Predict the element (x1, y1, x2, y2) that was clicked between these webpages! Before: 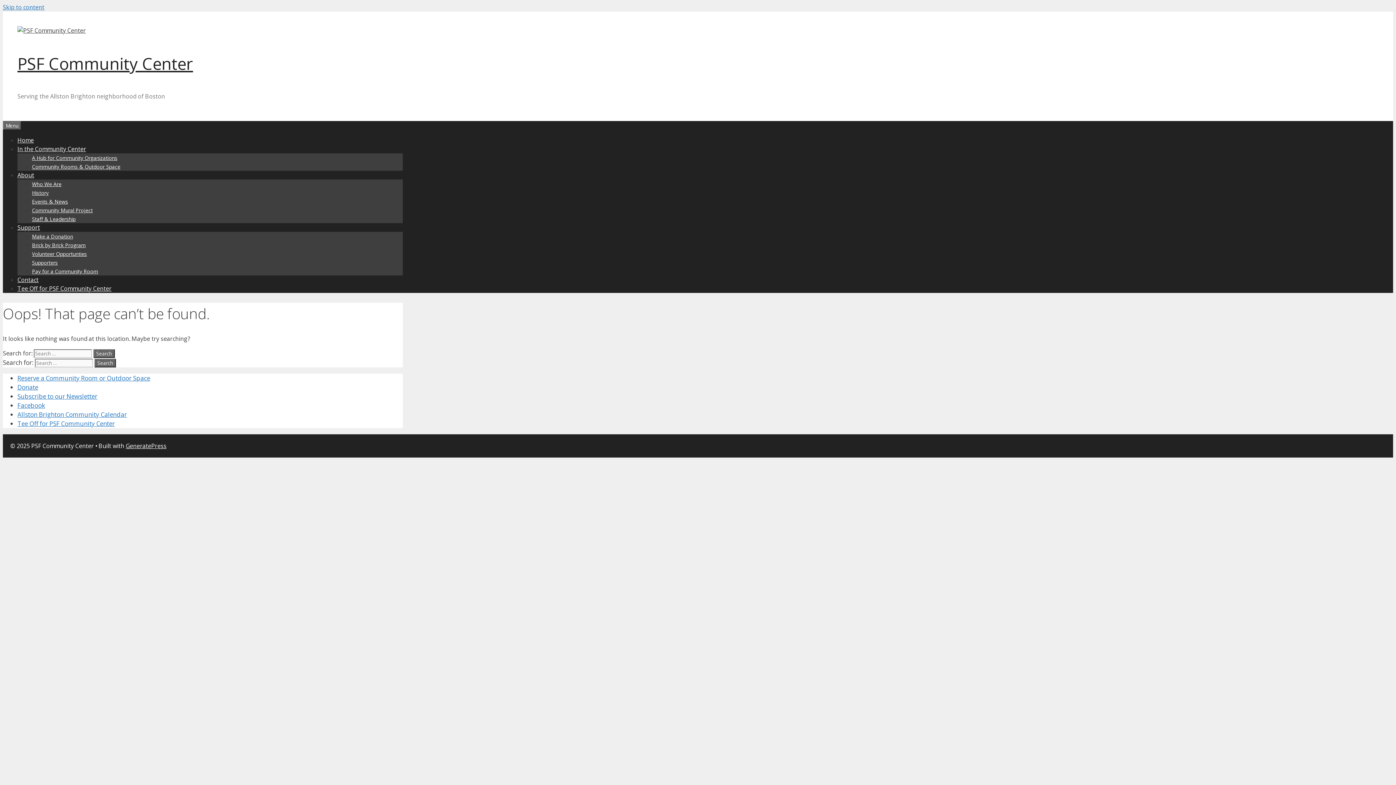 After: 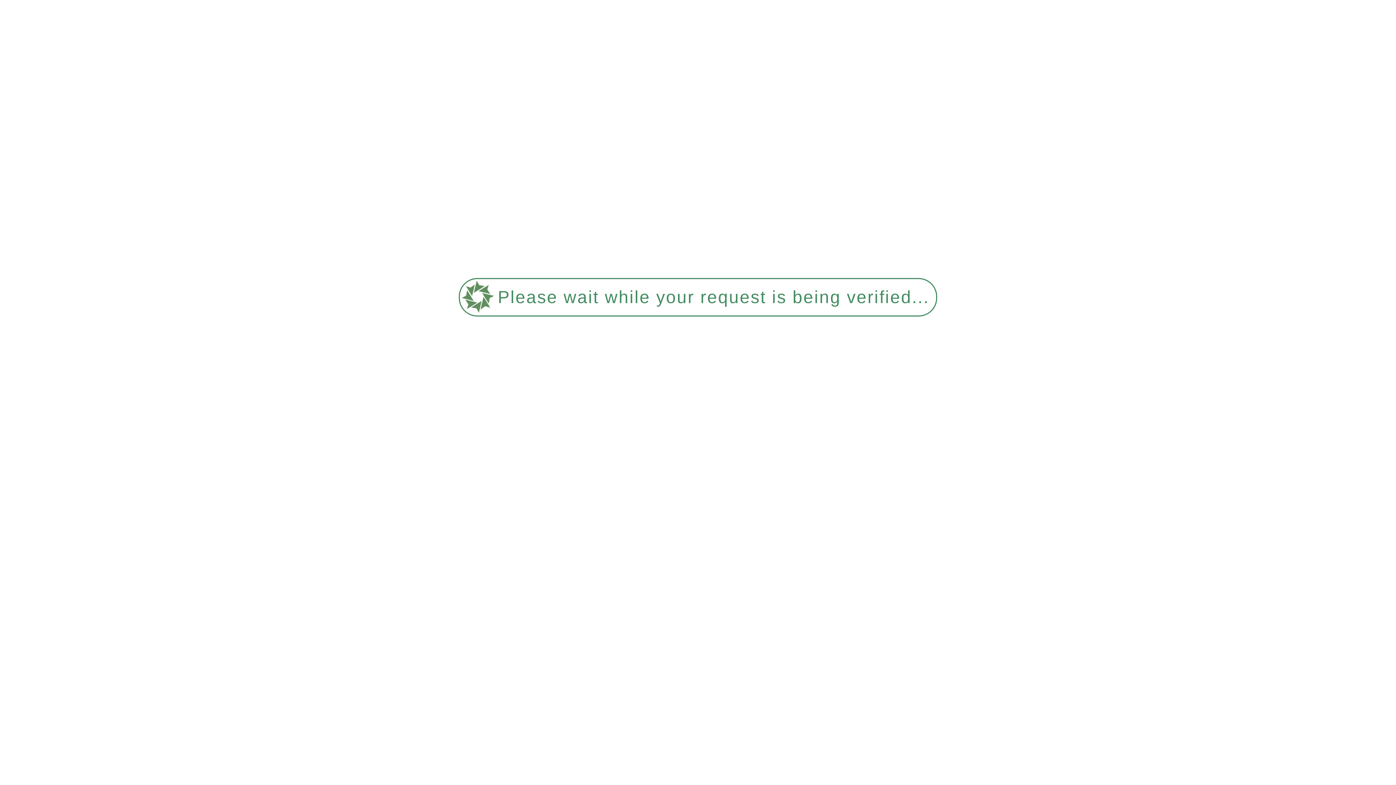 Action: bbox: (32, 189, 48, 196) label: History